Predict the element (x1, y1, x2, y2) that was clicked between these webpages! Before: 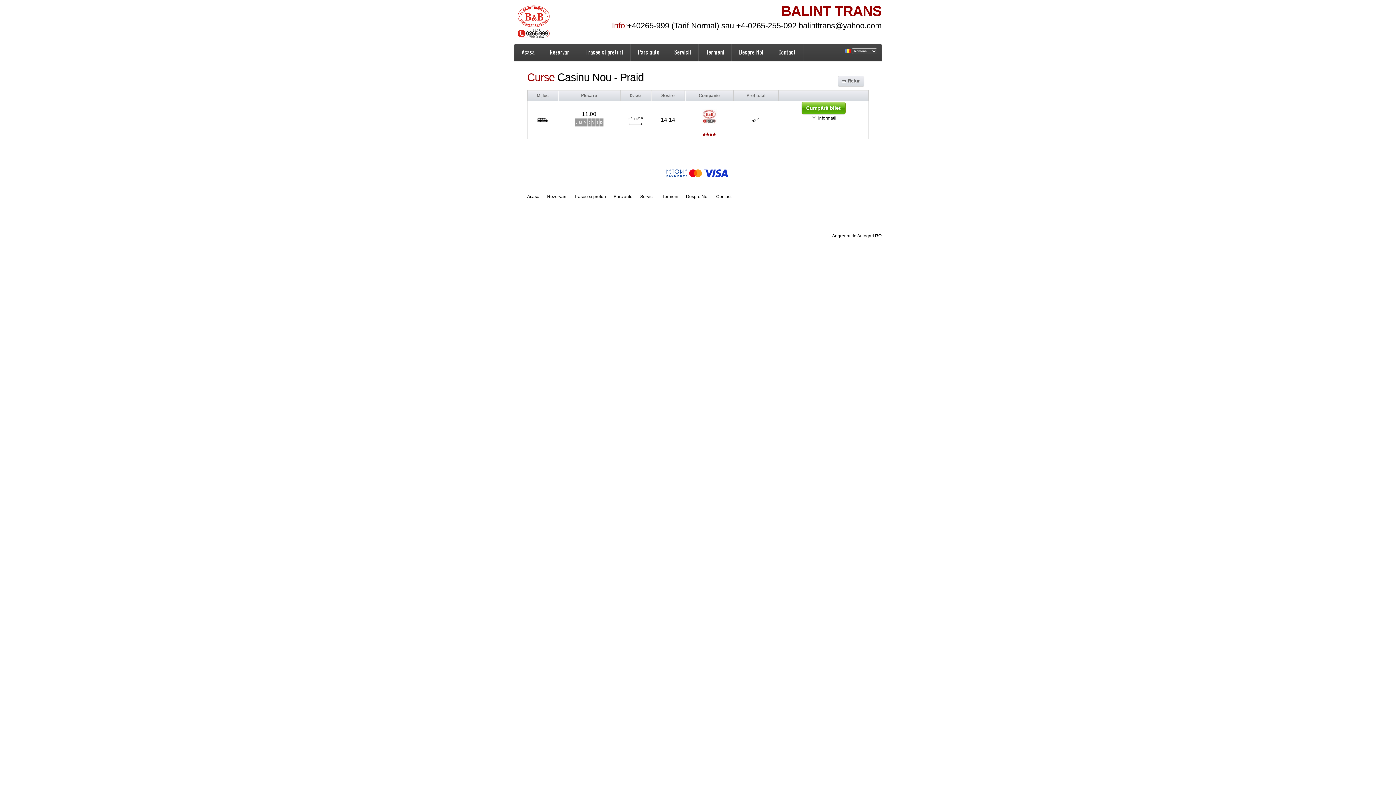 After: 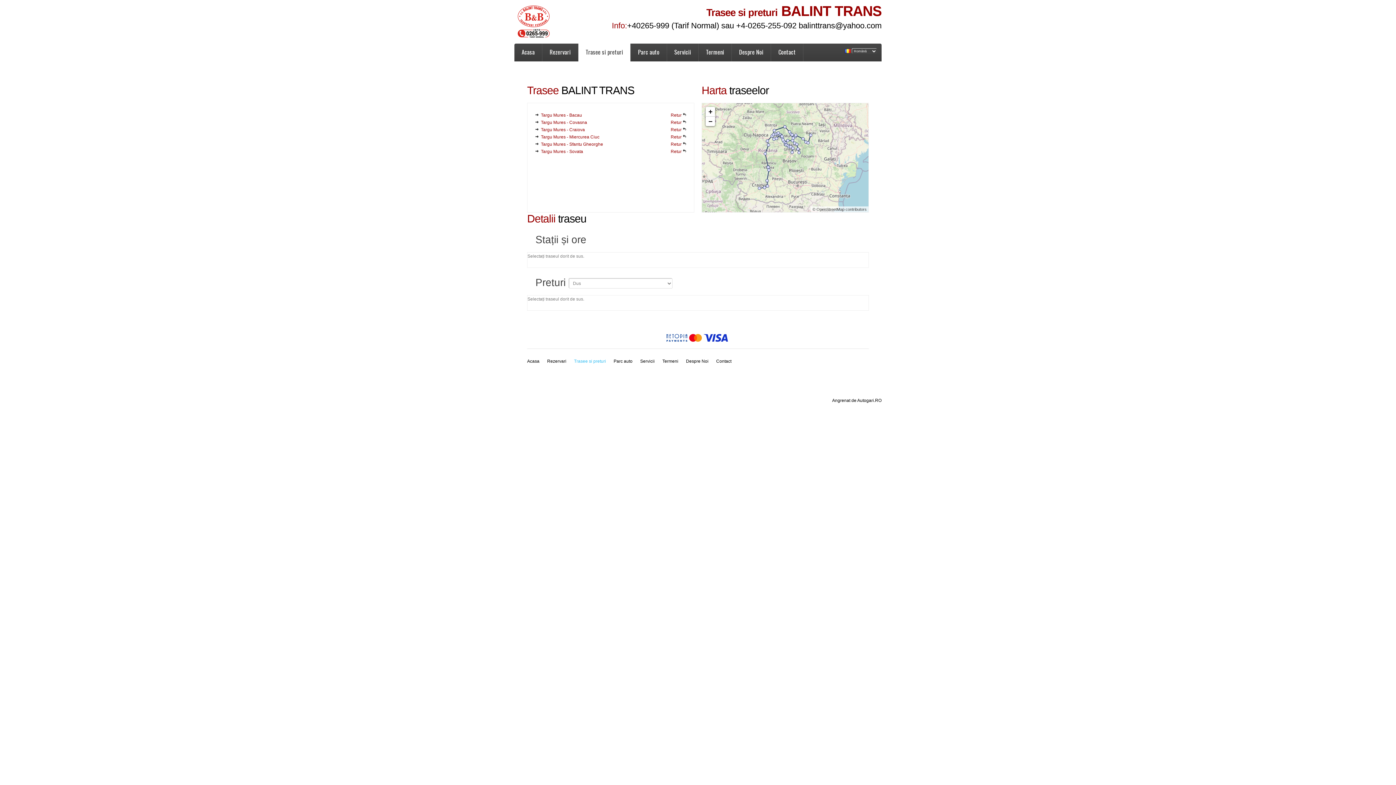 Action: label: Trasee si preturi bbox: (574, 194, 606, 199)